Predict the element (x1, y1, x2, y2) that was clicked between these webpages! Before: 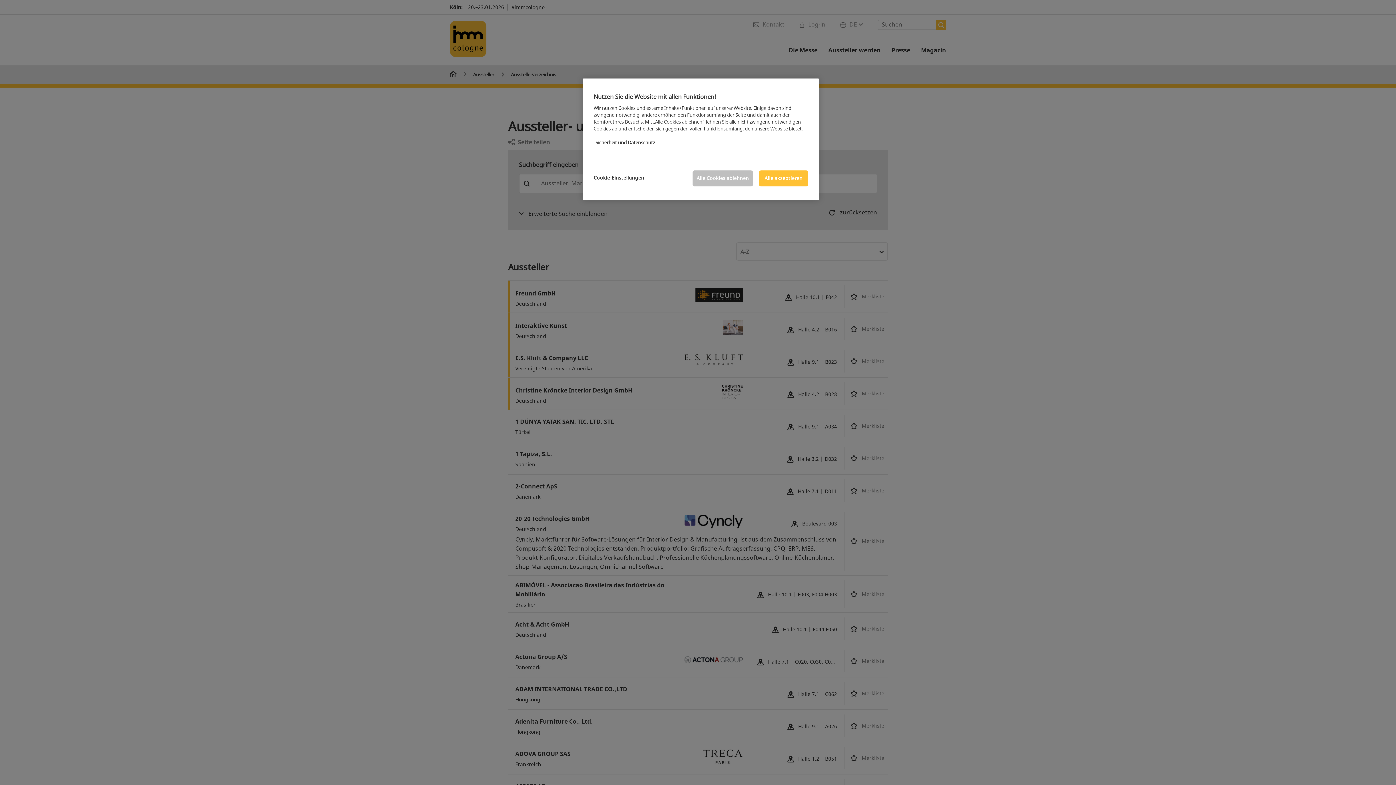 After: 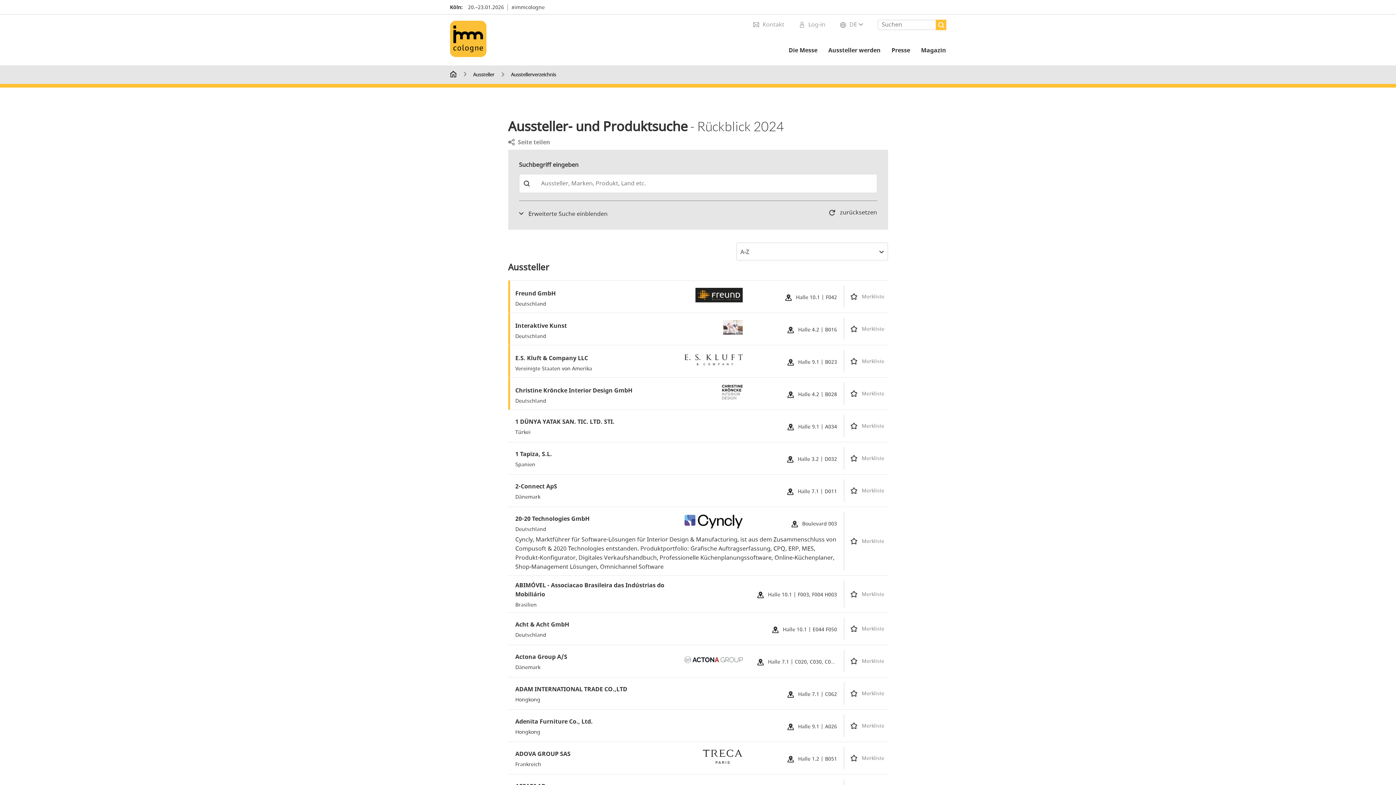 Action: label: Alle Cookies ablehnen bbox: (692, 170, 753, 186)